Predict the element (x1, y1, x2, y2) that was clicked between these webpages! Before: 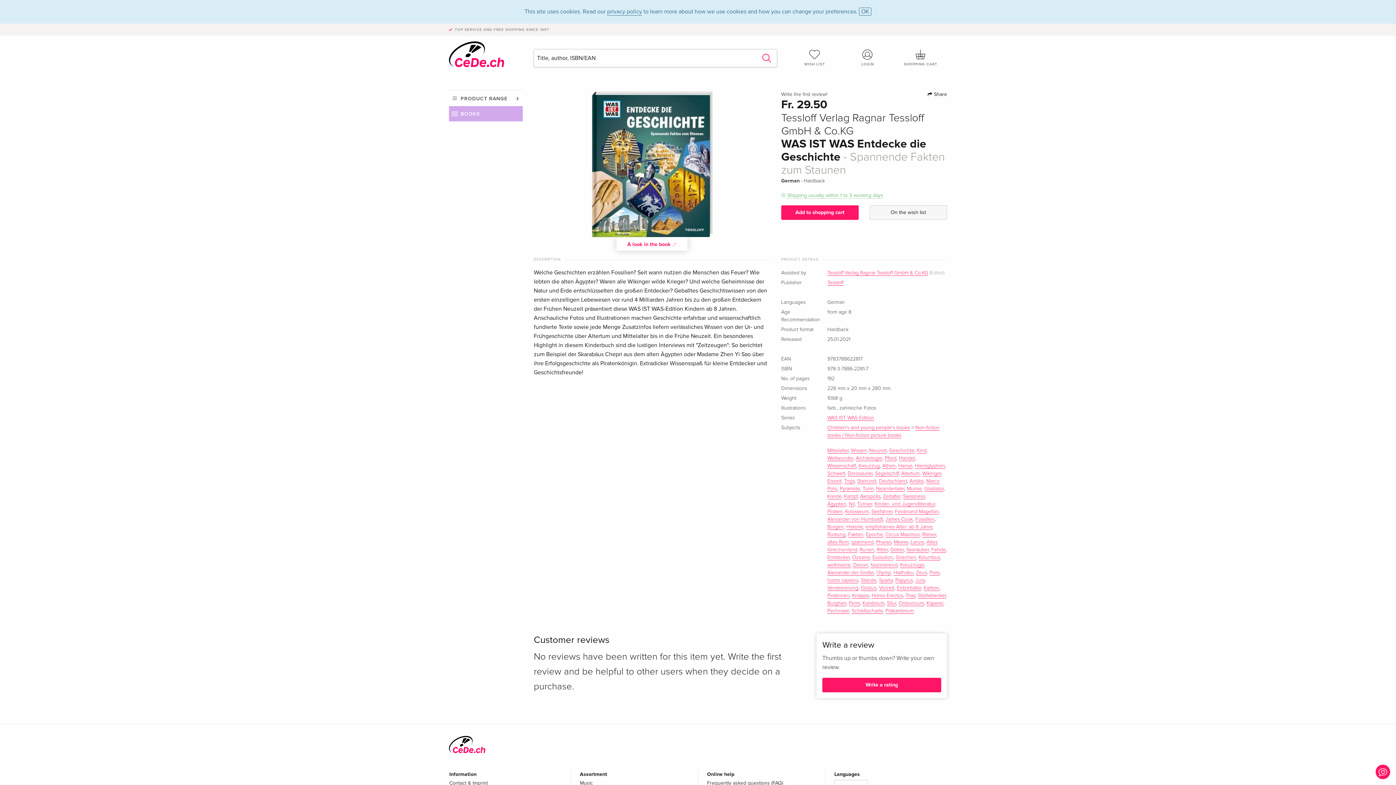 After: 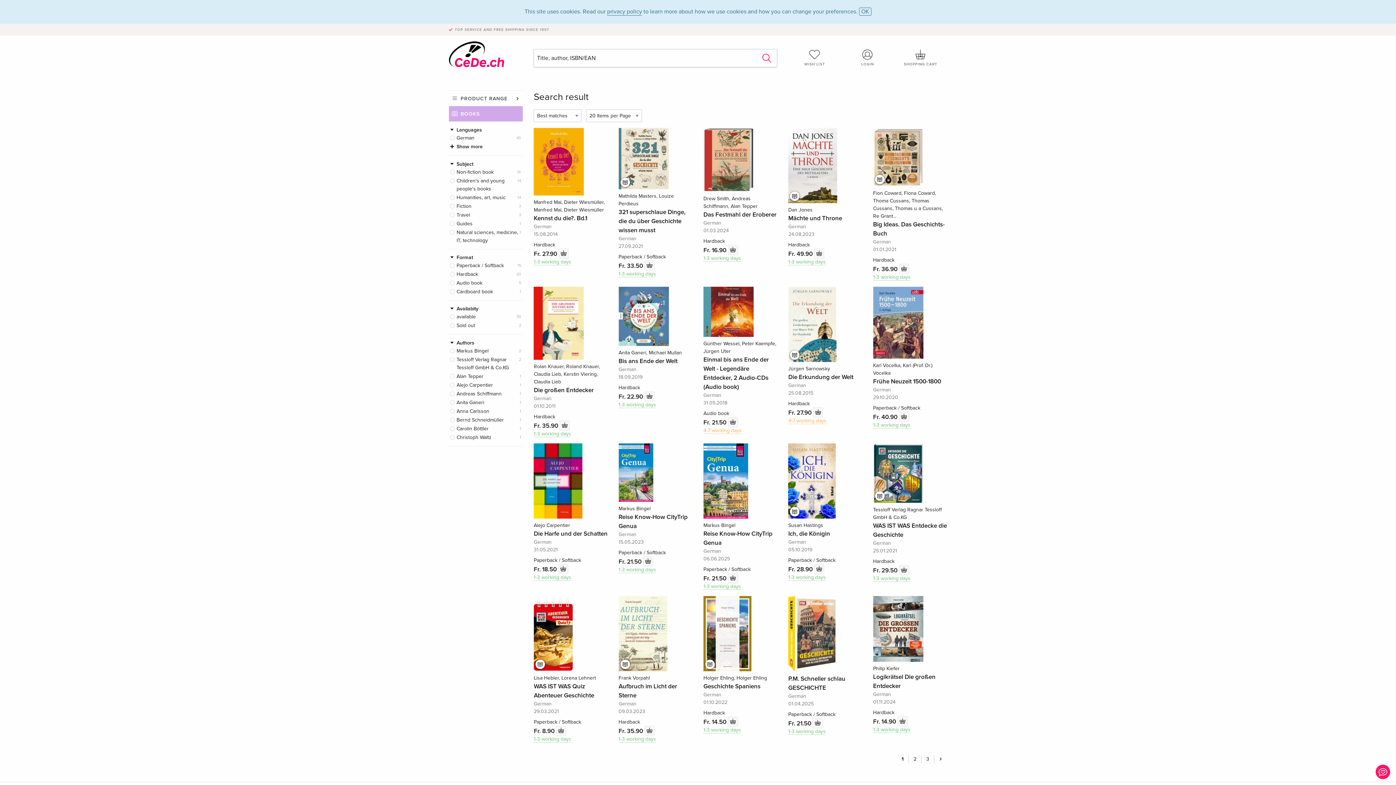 Action: label: Kolumbus bbox: (918, 555, 940, 560)